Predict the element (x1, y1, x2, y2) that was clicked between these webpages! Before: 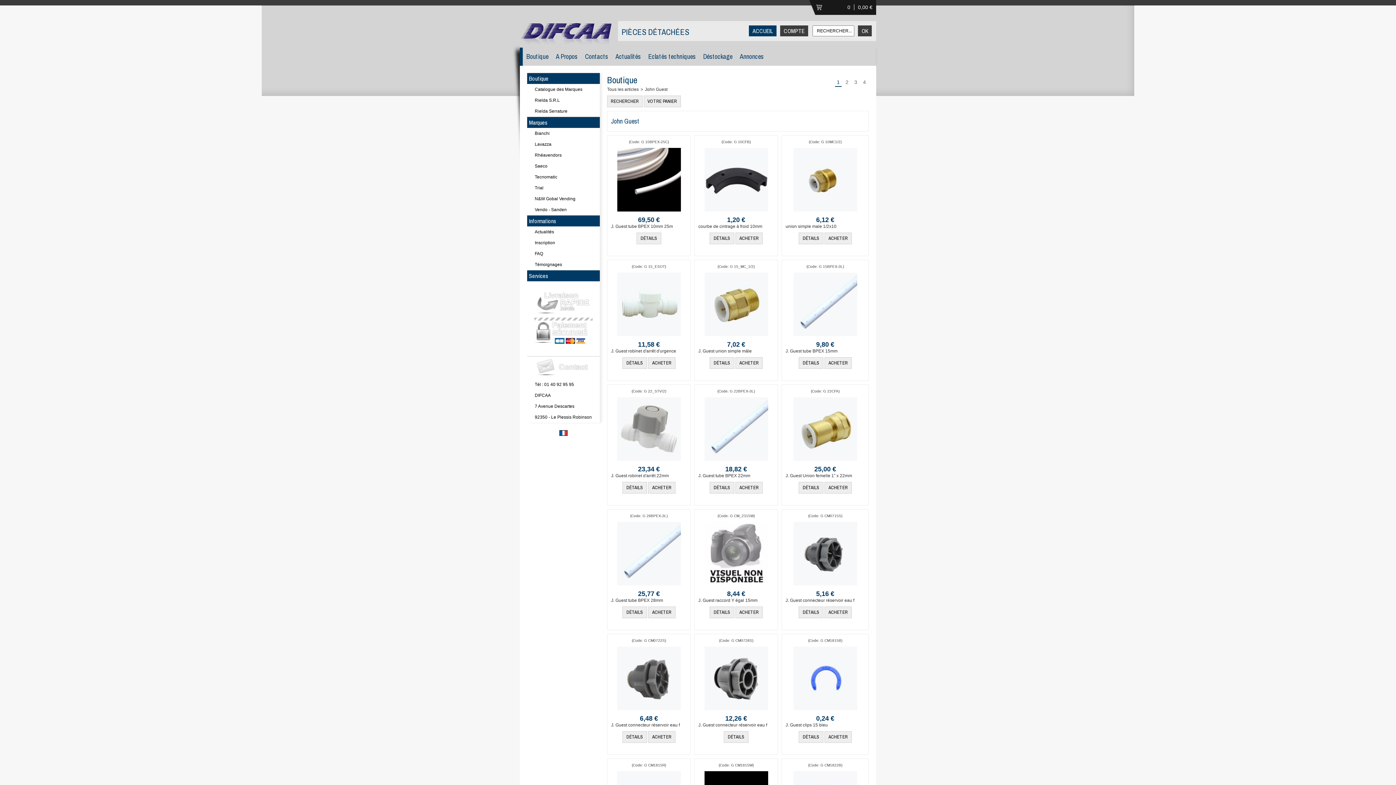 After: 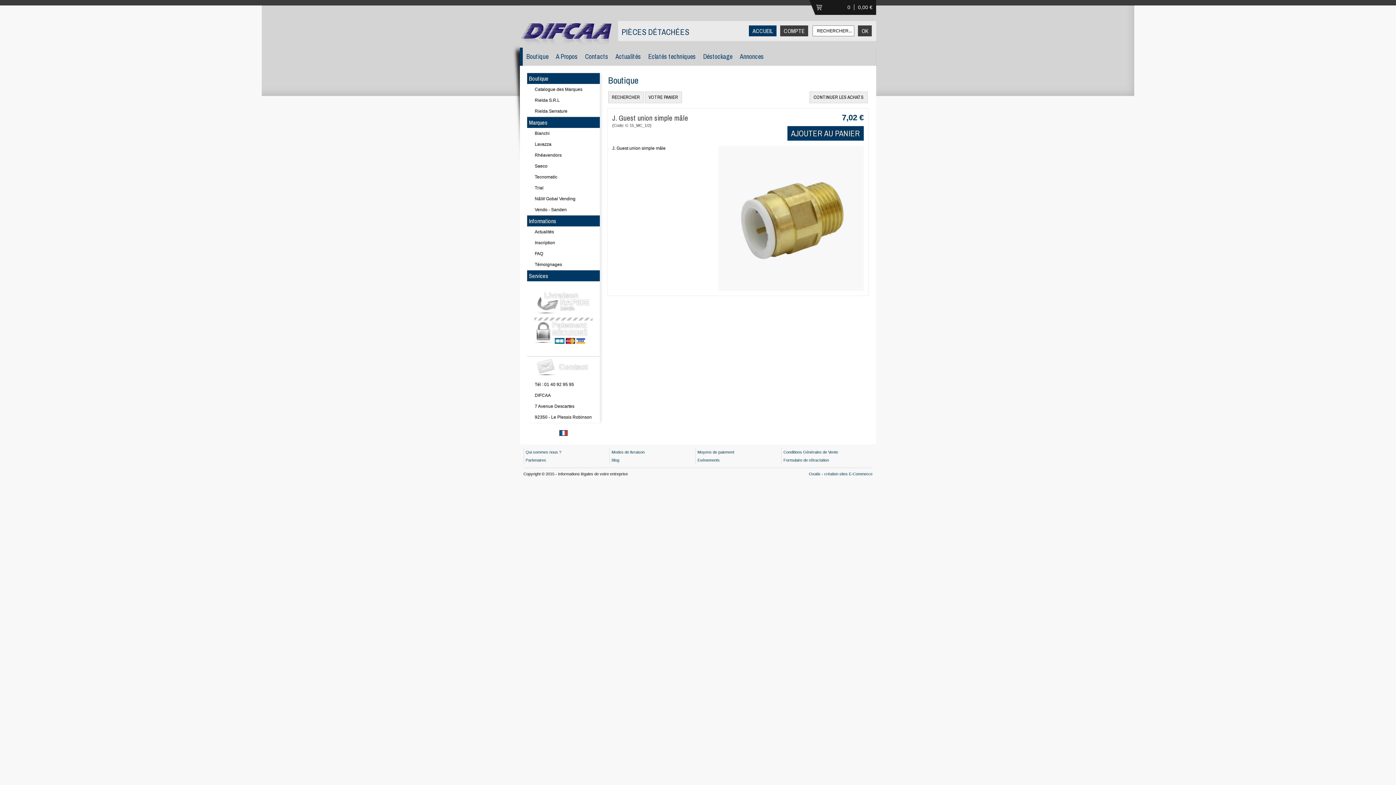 Action: bbox: (700, 336, 771, 341)